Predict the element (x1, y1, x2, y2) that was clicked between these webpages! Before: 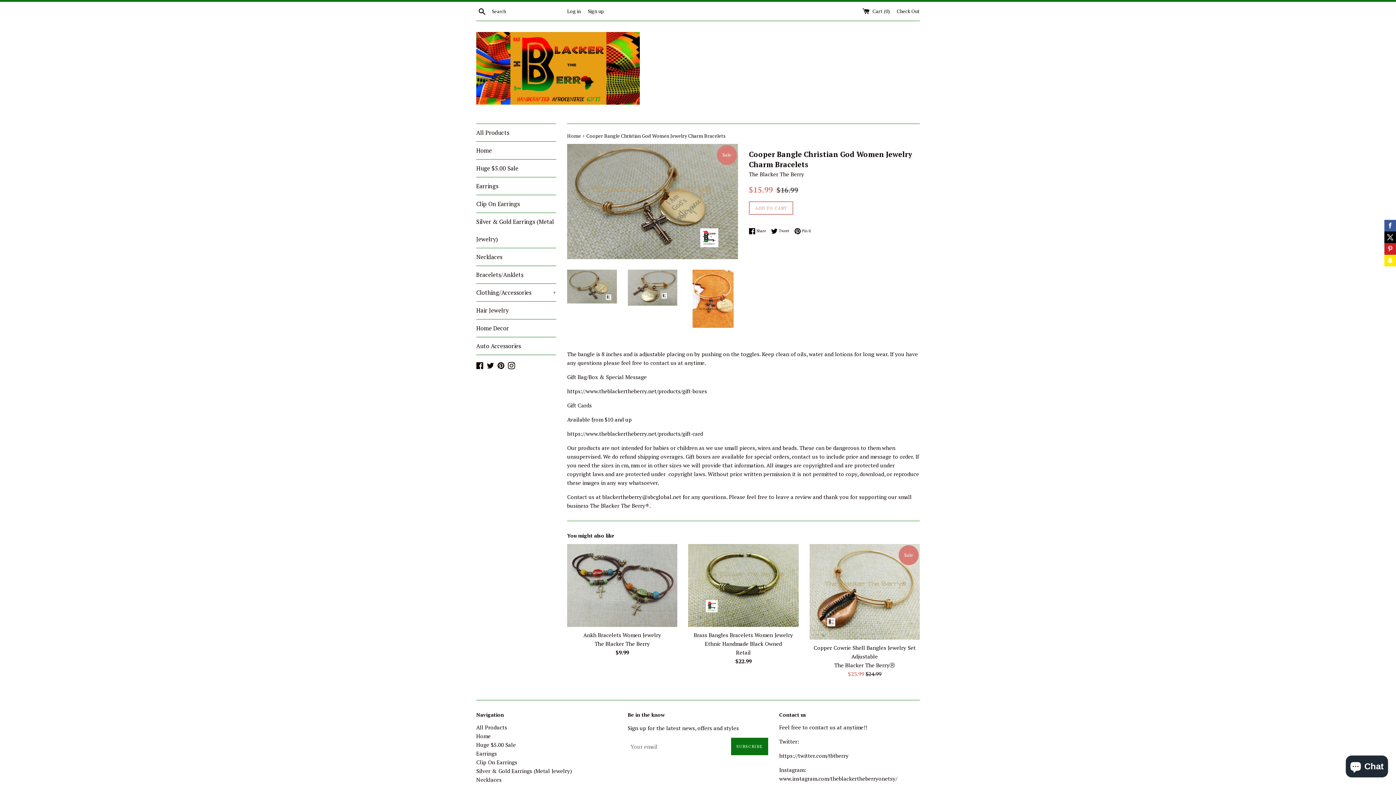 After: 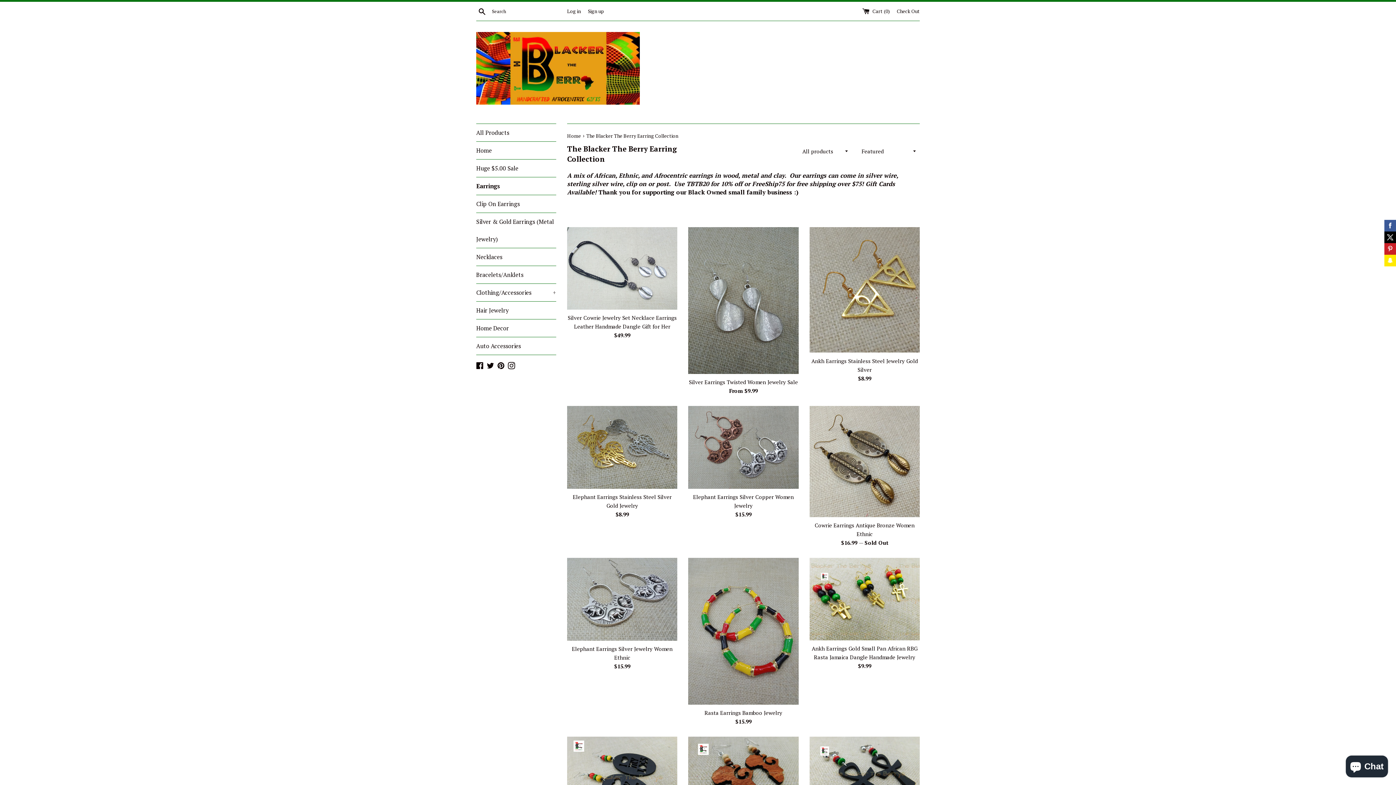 Action: label: Earrings bbox: (476, 177, 556, 194)